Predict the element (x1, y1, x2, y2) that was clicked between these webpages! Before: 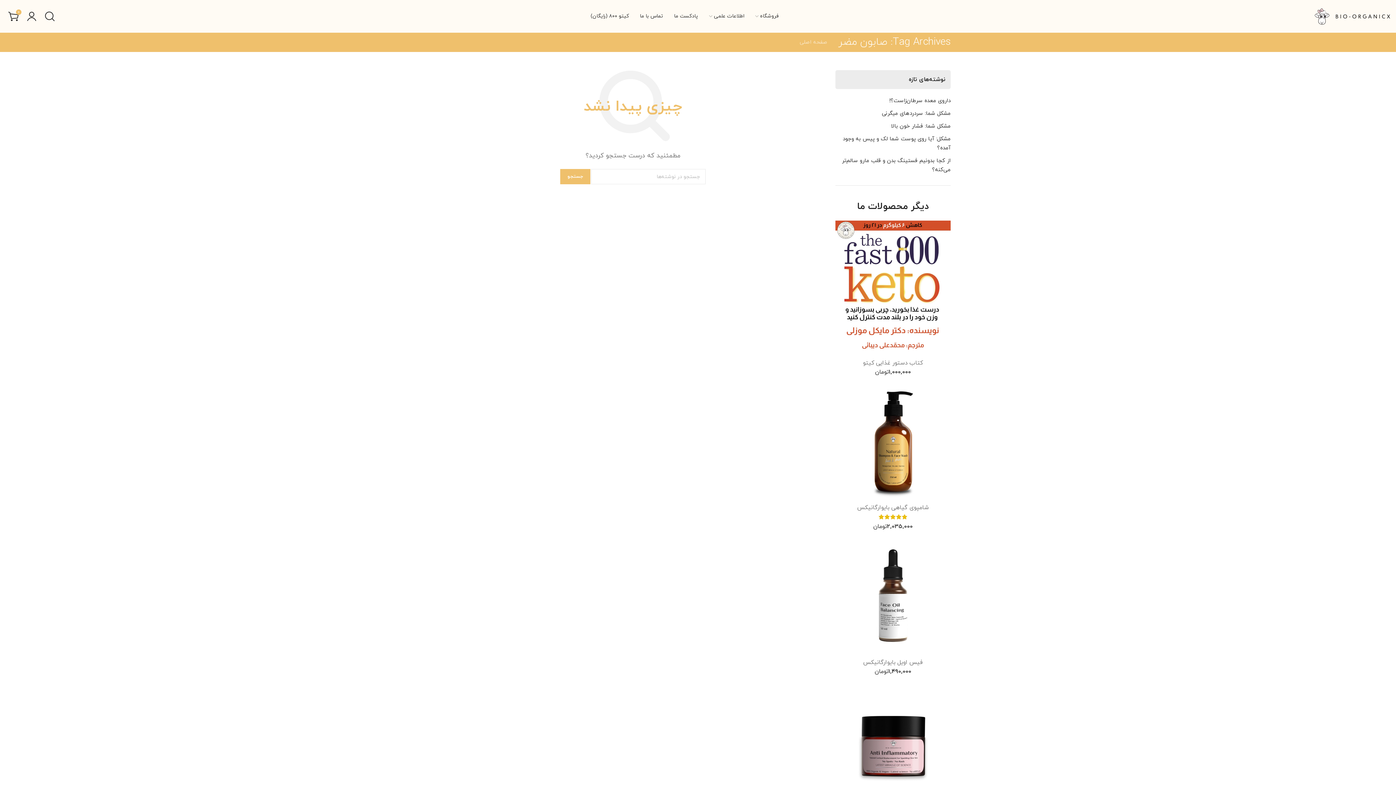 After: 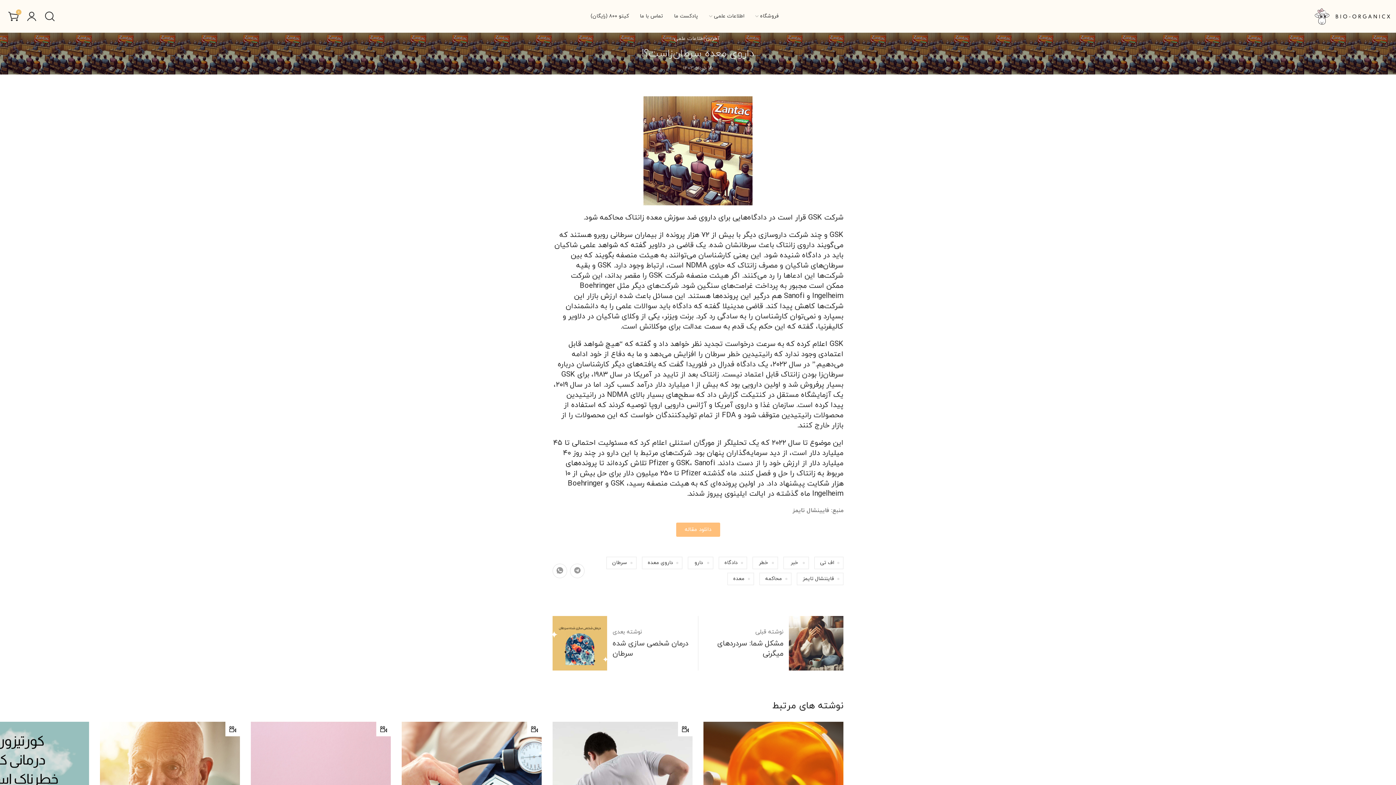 Action: bbox: (835, 96, 950, 105) label: داروی معده سرطان‌زاست؟!